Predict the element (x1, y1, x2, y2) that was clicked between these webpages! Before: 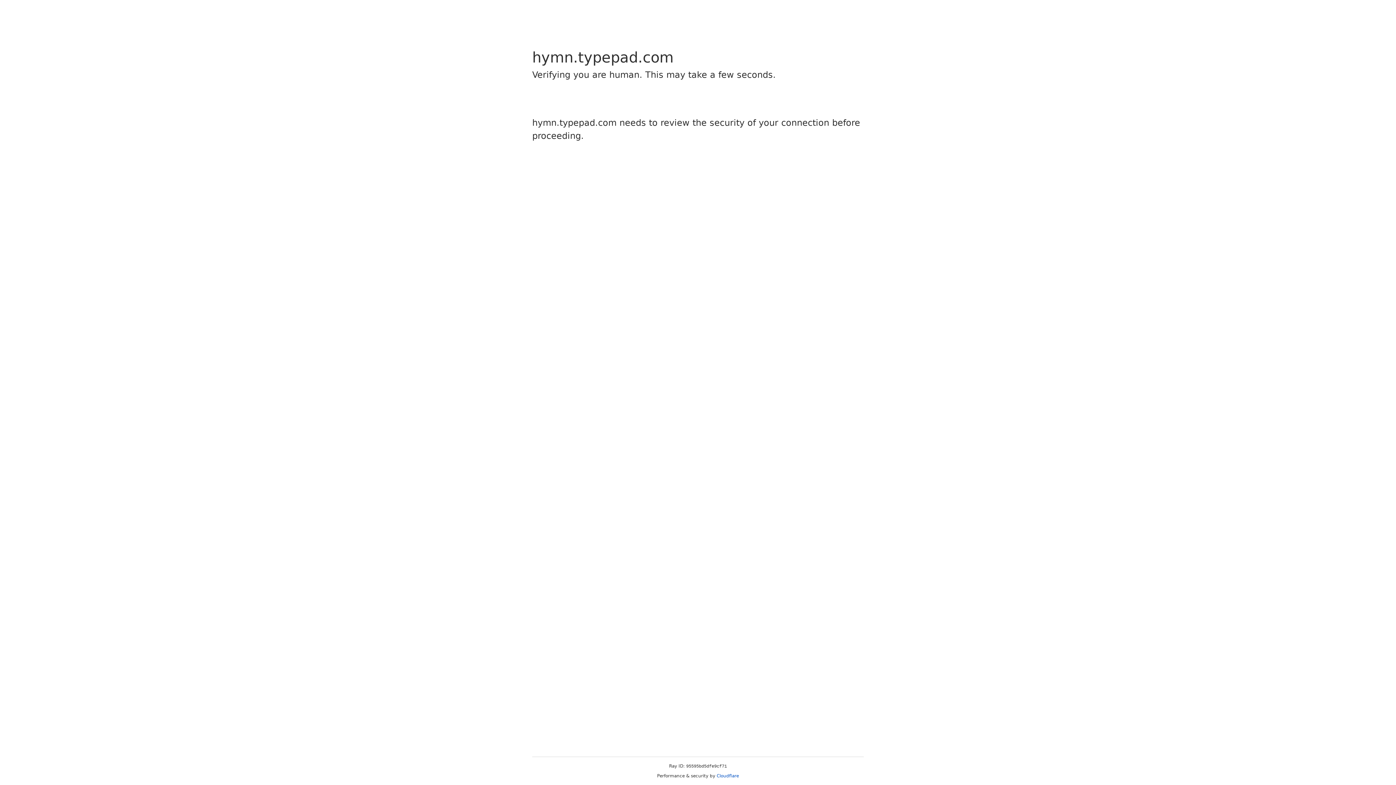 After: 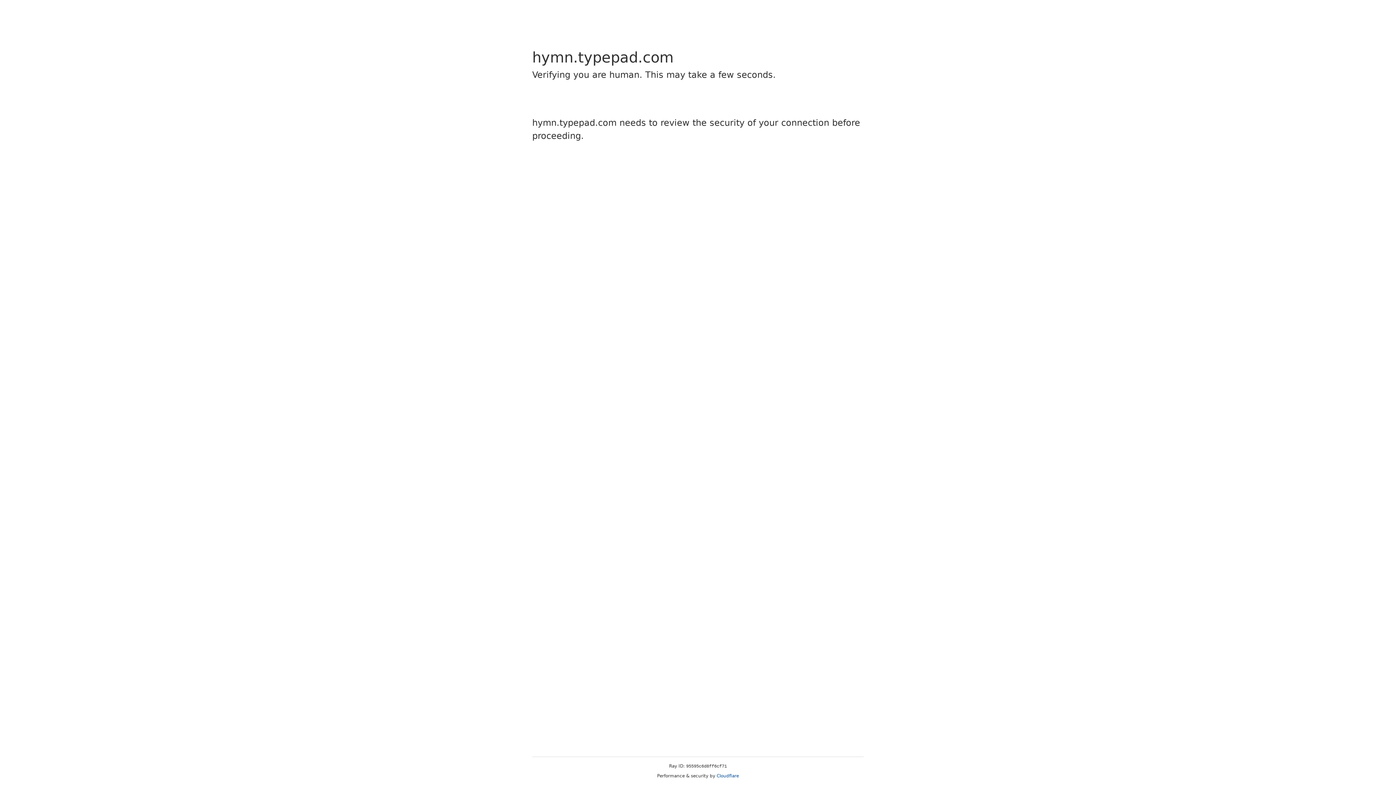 Action: label: Cloudflare bbox: (716, 773, 739, 778)